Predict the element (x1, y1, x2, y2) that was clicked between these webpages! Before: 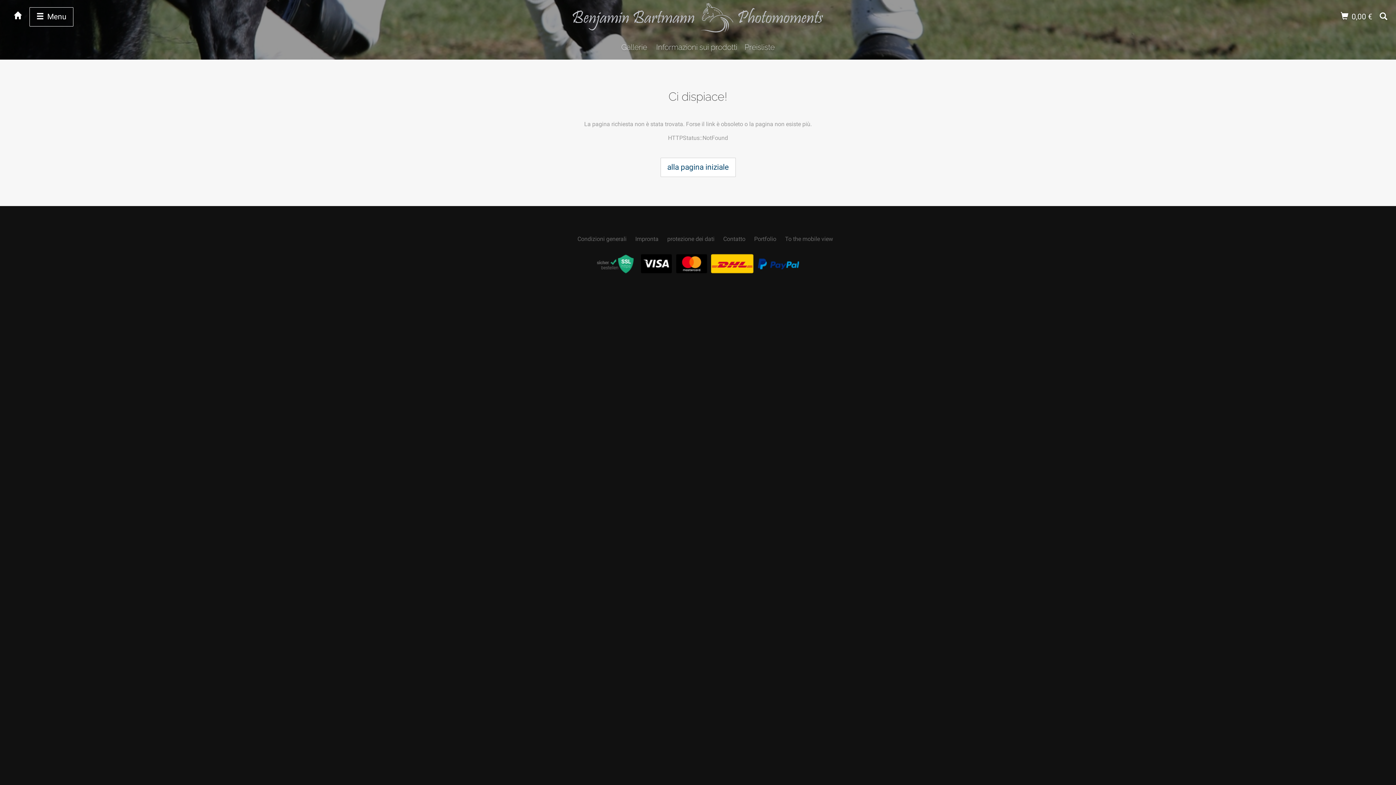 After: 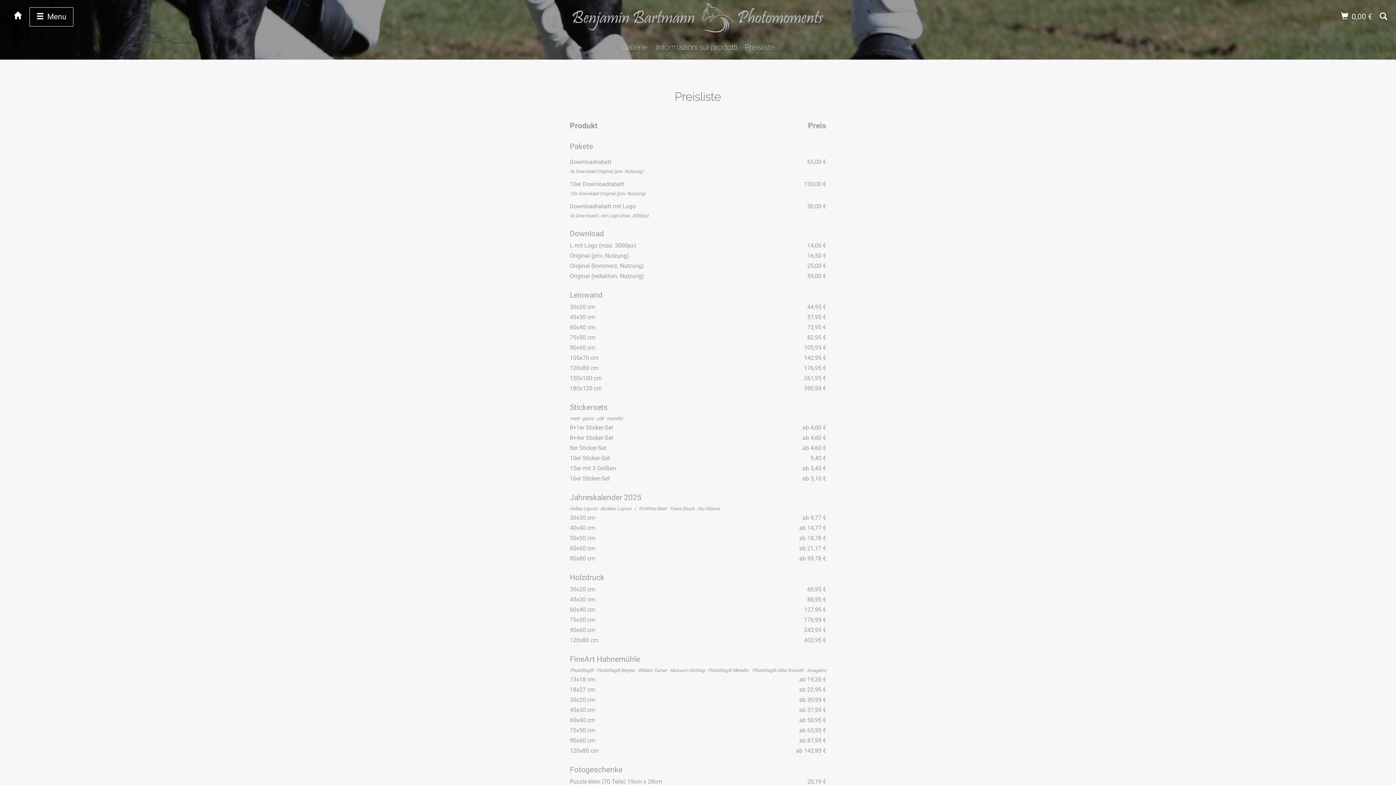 Action: label: Preisliste bbox: (744, 42, 774, 51)